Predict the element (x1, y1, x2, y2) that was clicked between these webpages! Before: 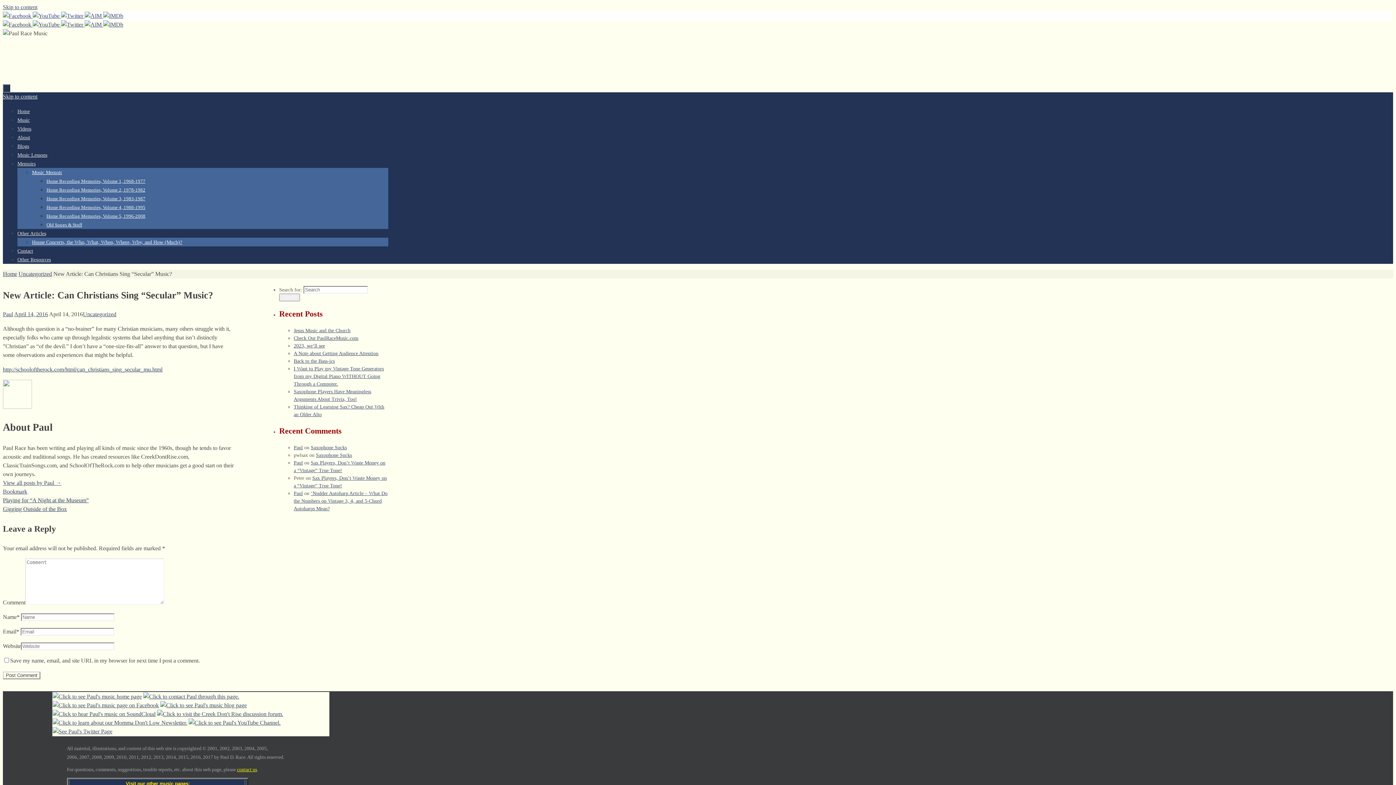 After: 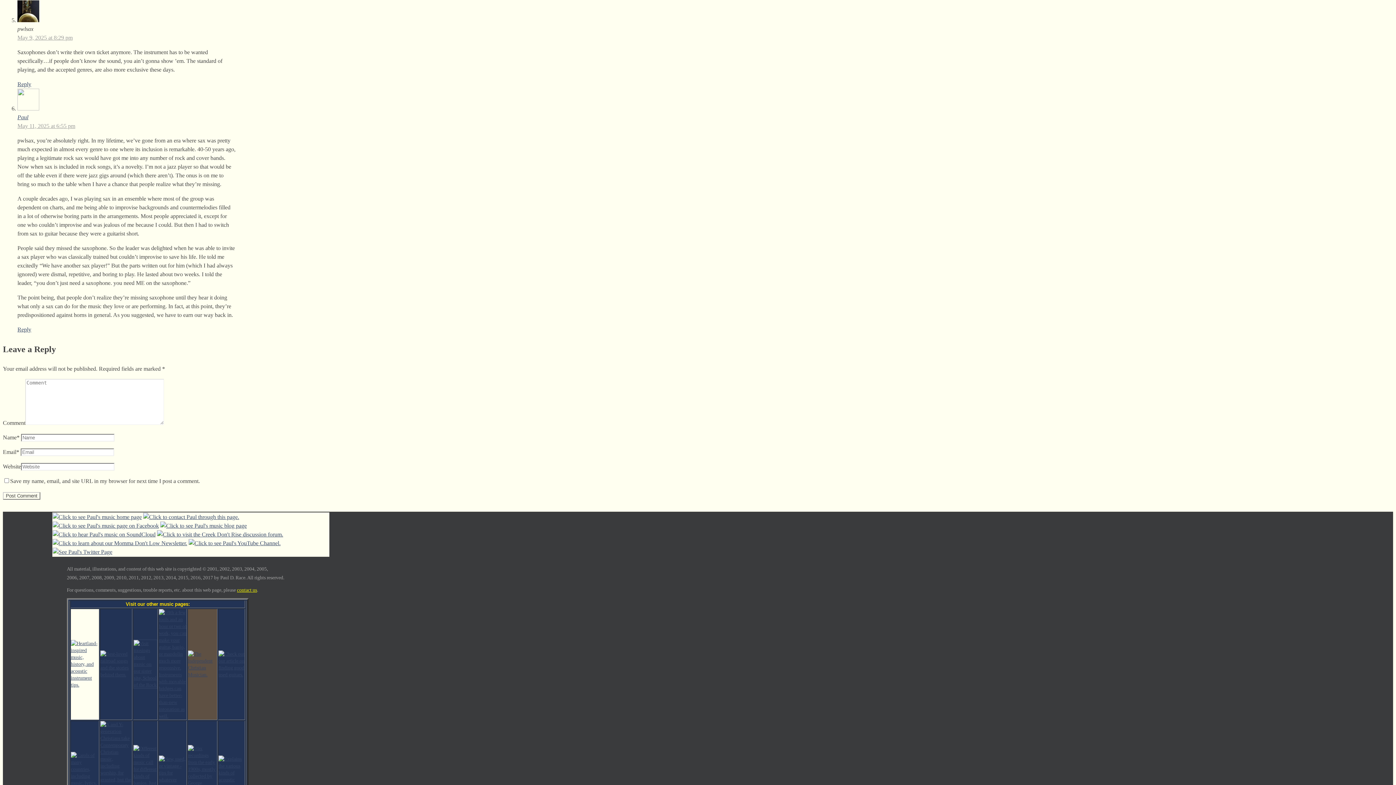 Action: bbox: (316, 452, 352, 458) label: Saxophone Sucks